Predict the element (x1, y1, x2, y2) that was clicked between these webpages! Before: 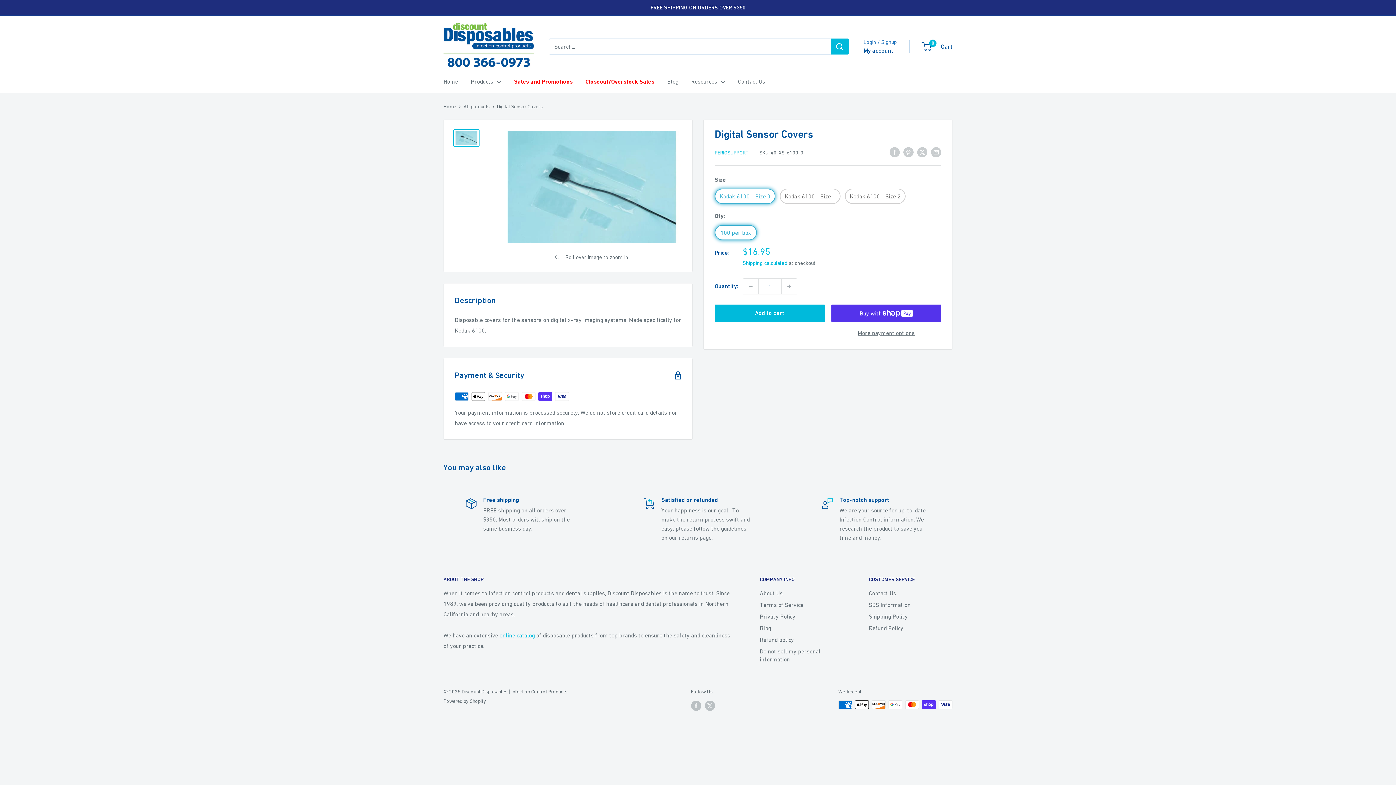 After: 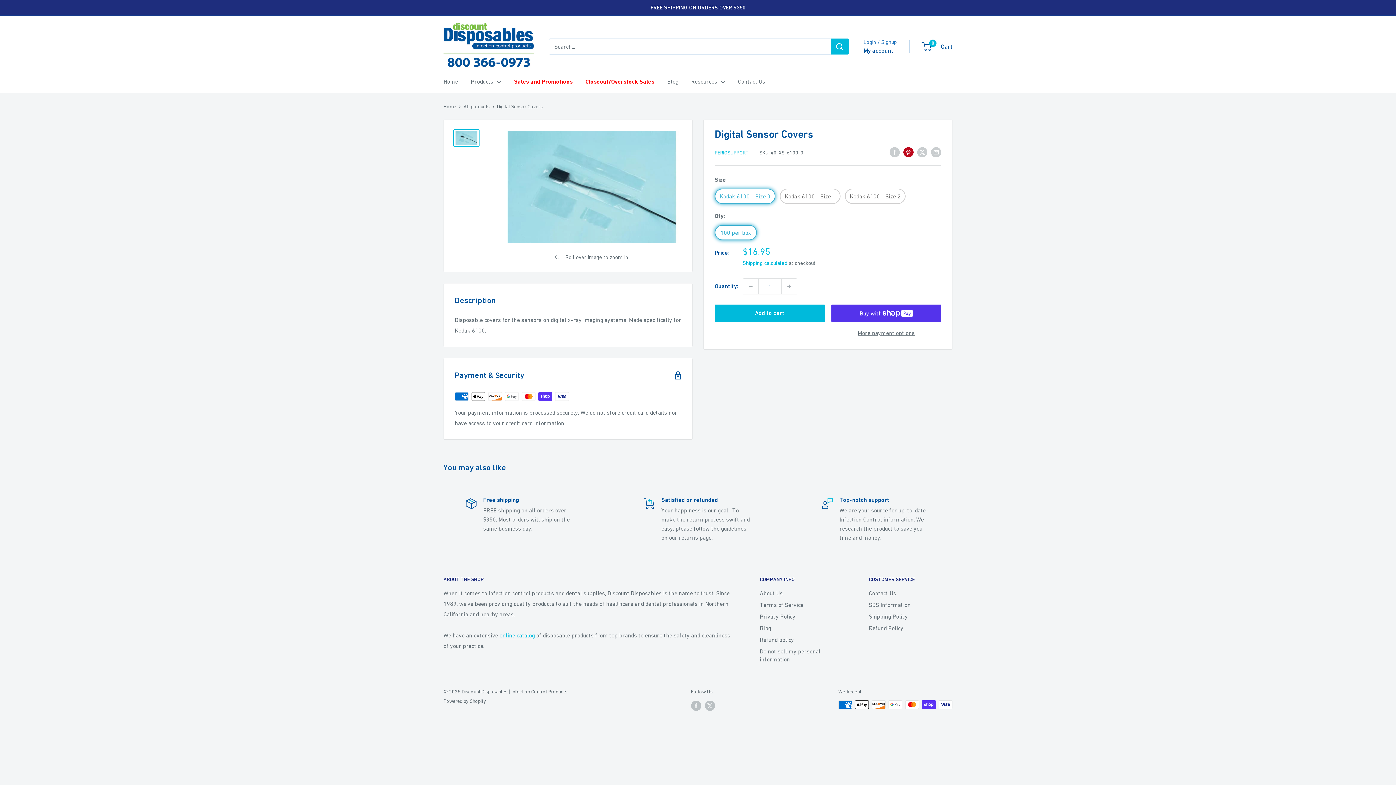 Action: label: Pin on Pinterest bbox: (903, 146, 913, 157)